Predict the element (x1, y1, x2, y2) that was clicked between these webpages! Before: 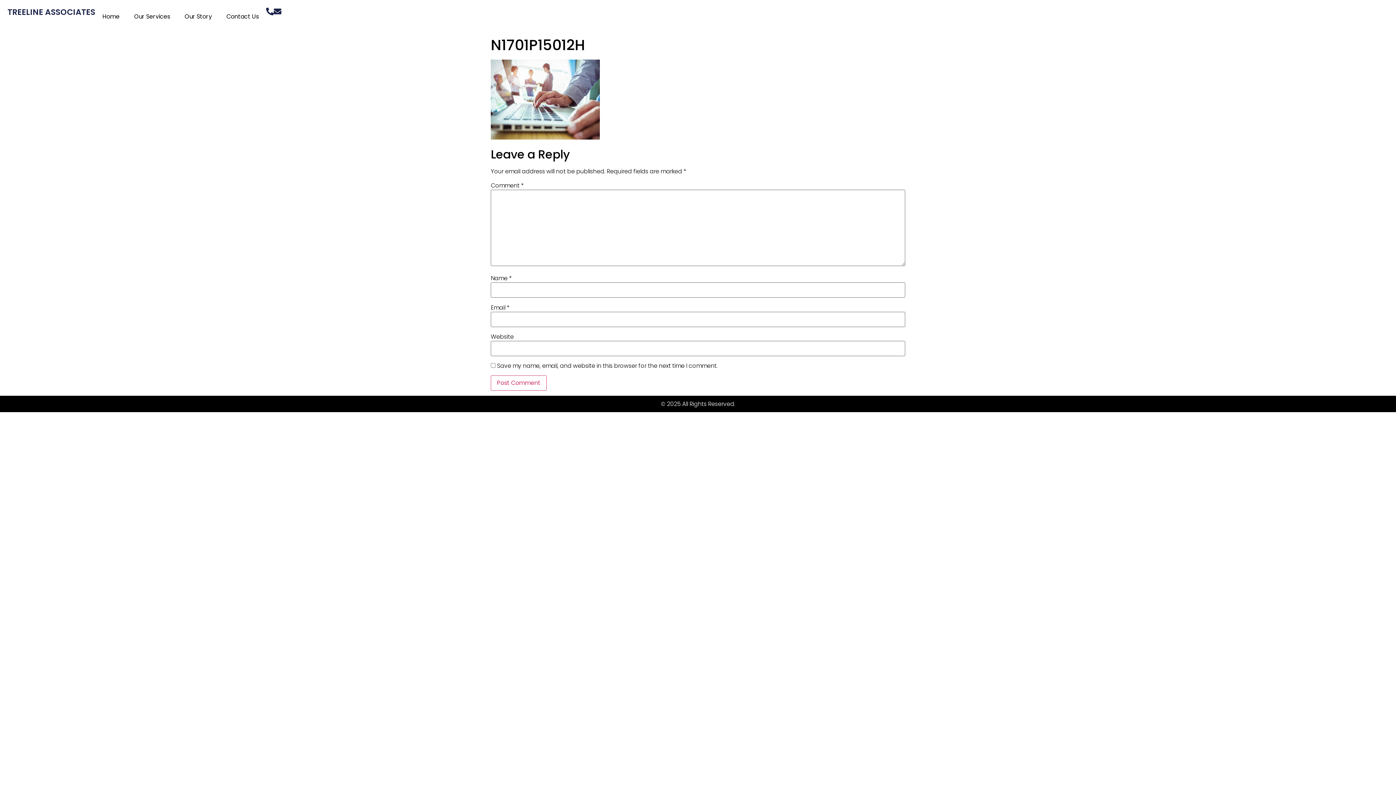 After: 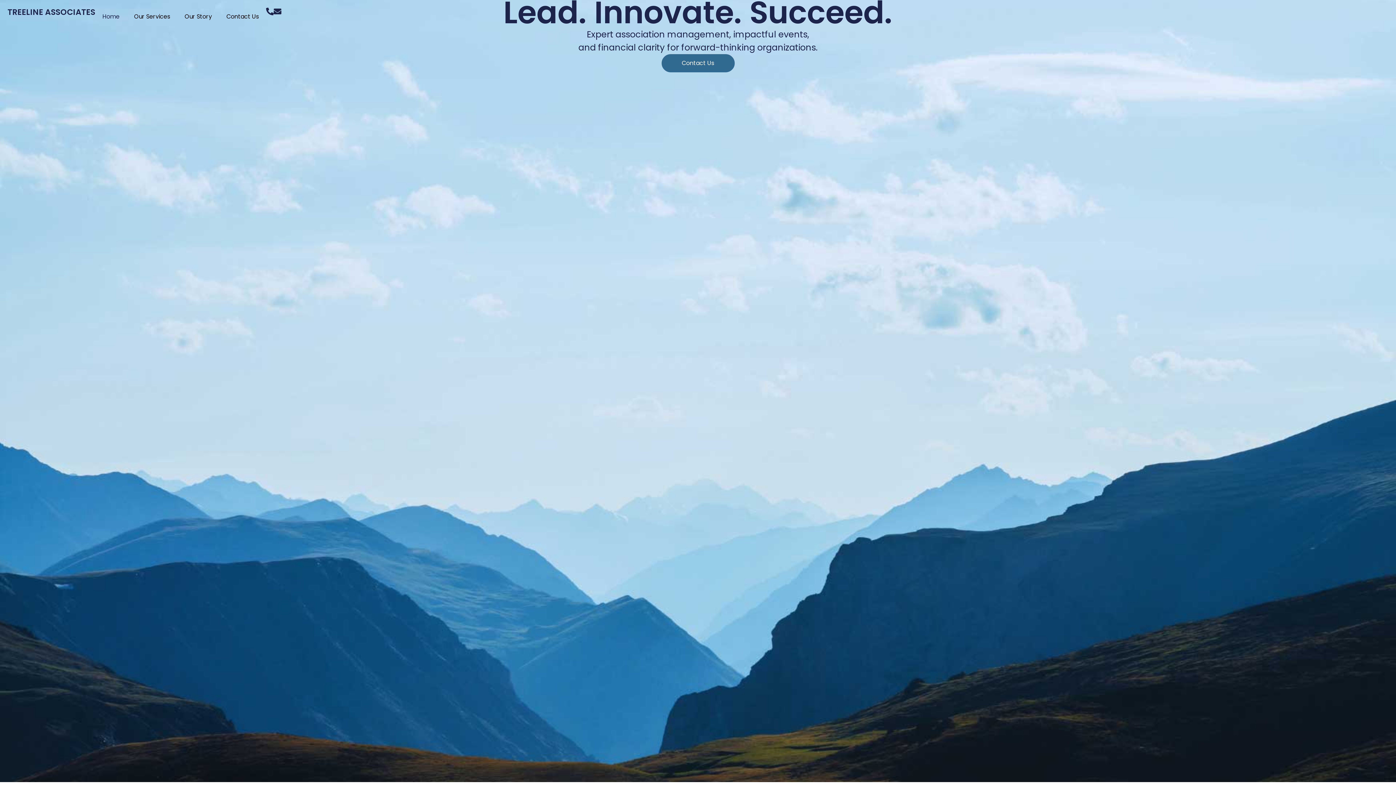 Action: bbox: (7, 6, 95, 17) label: TREELINE ASSOCIATES